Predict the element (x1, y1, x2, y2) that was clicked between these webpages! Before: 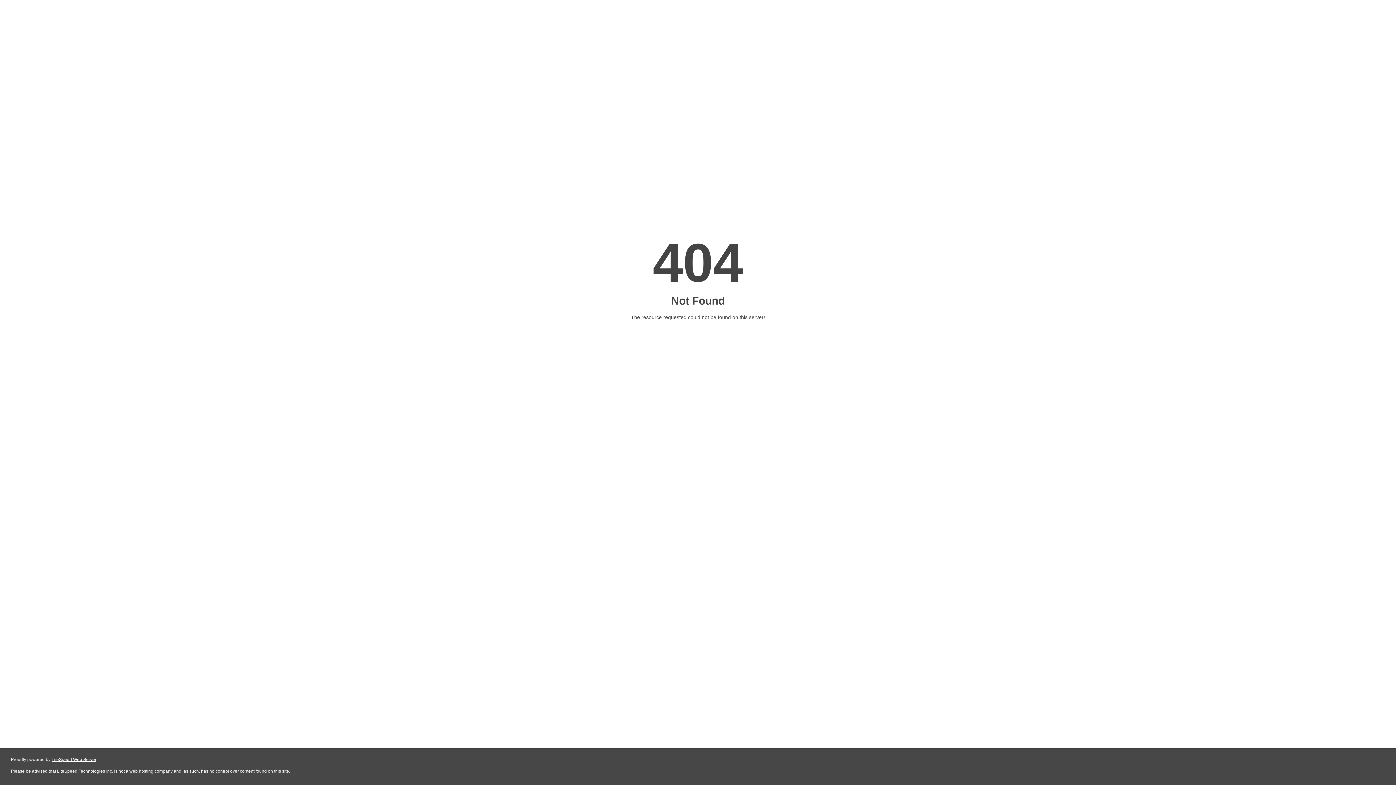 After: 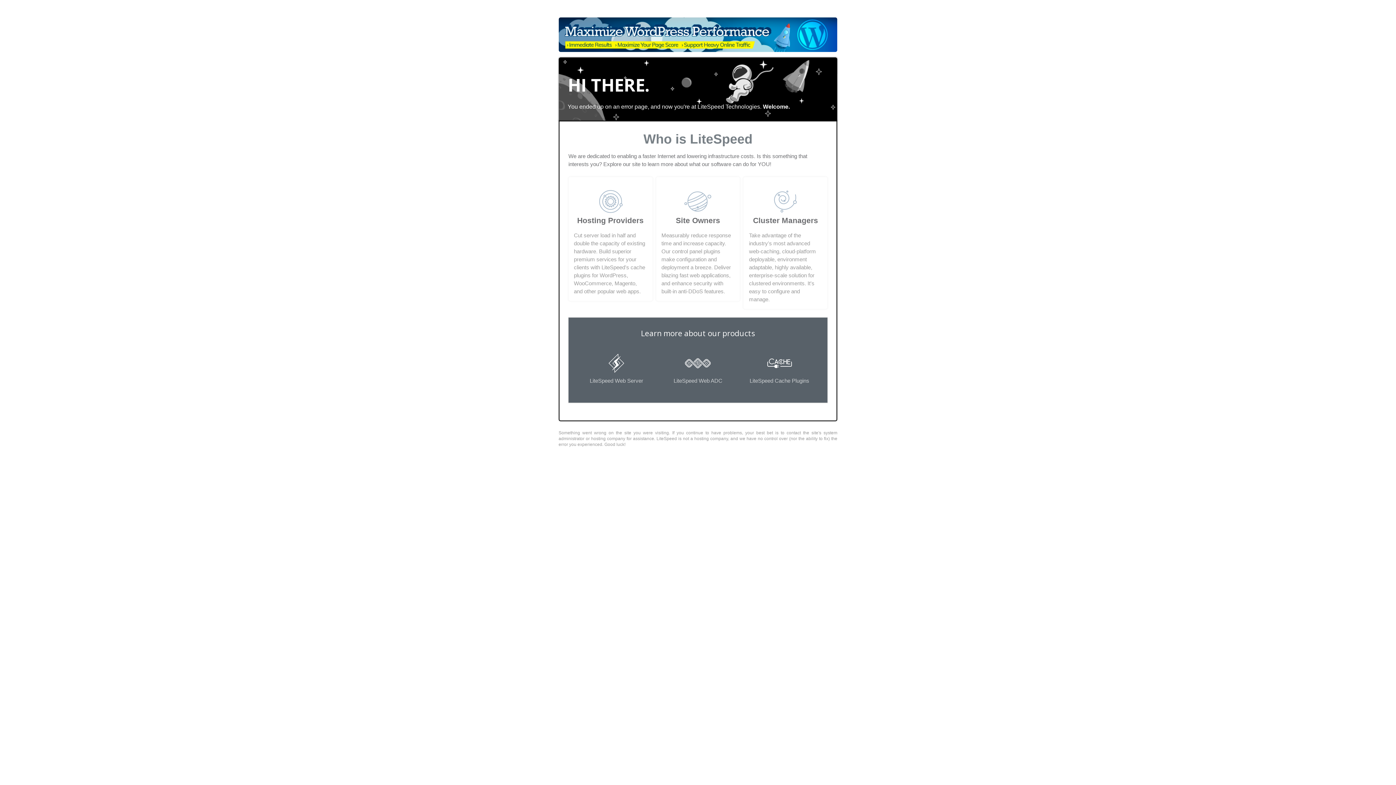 Action: bbox: (51, 757, 96, 762) label: LiteSpeed Web Server